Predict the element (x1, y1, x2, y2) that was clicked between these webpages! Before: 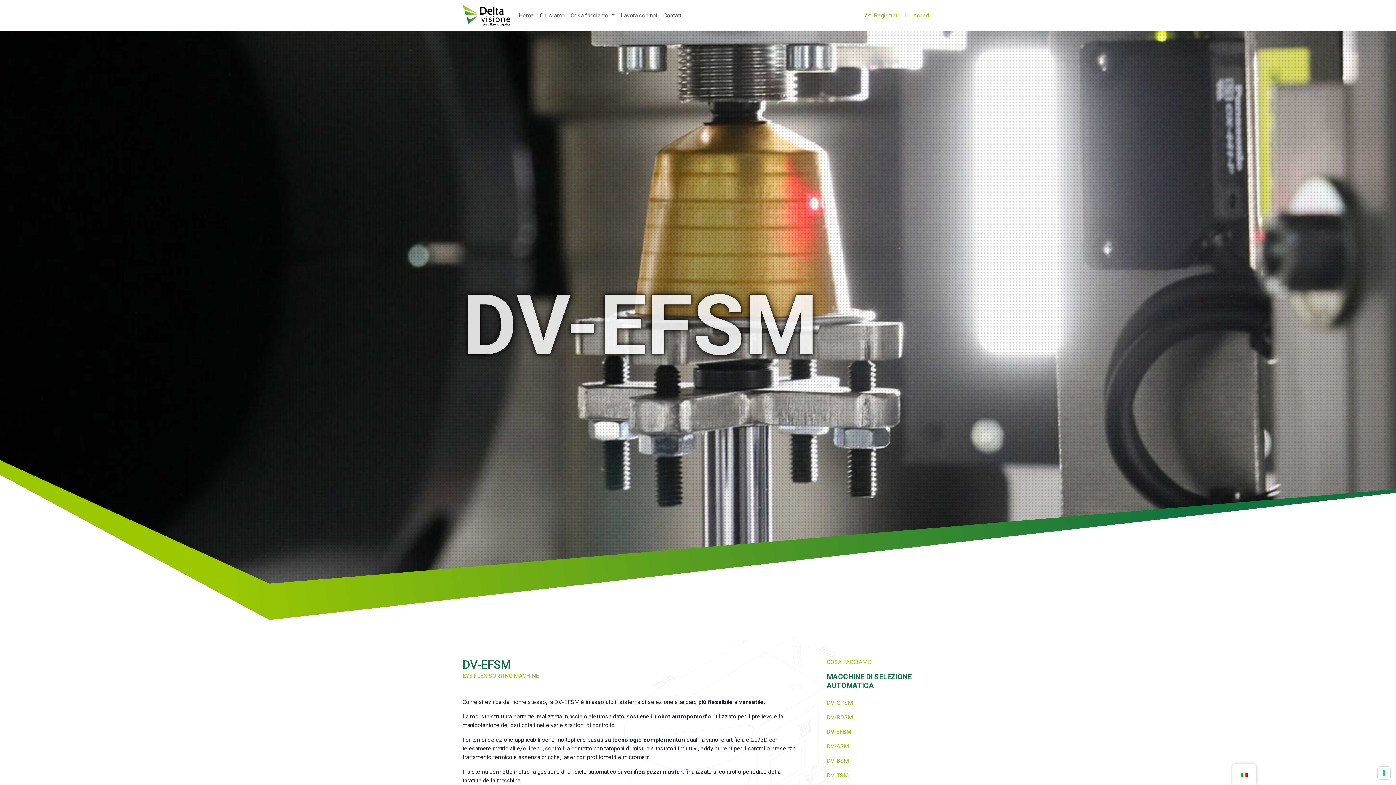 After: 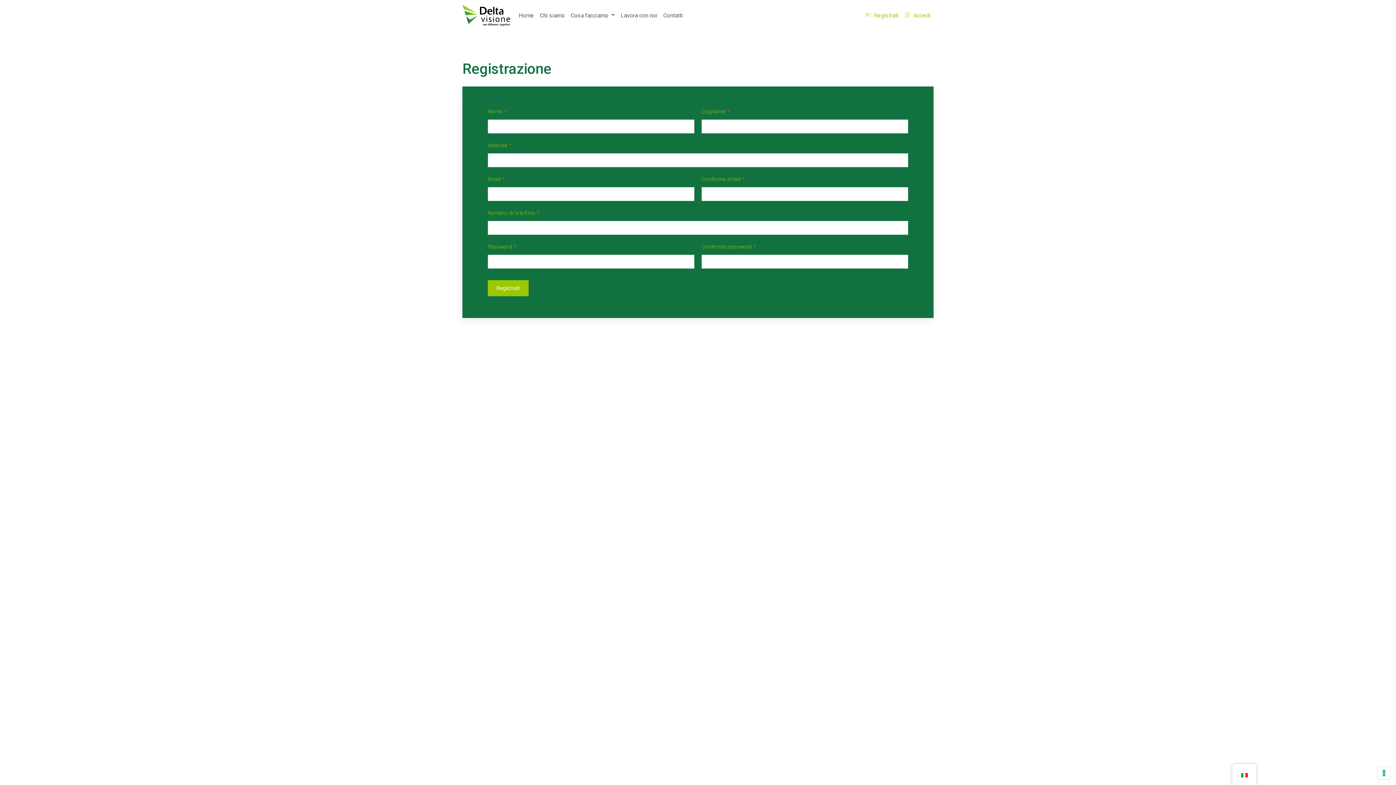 Action: label:   Registrati bbox: (862, 8, 901, 22)